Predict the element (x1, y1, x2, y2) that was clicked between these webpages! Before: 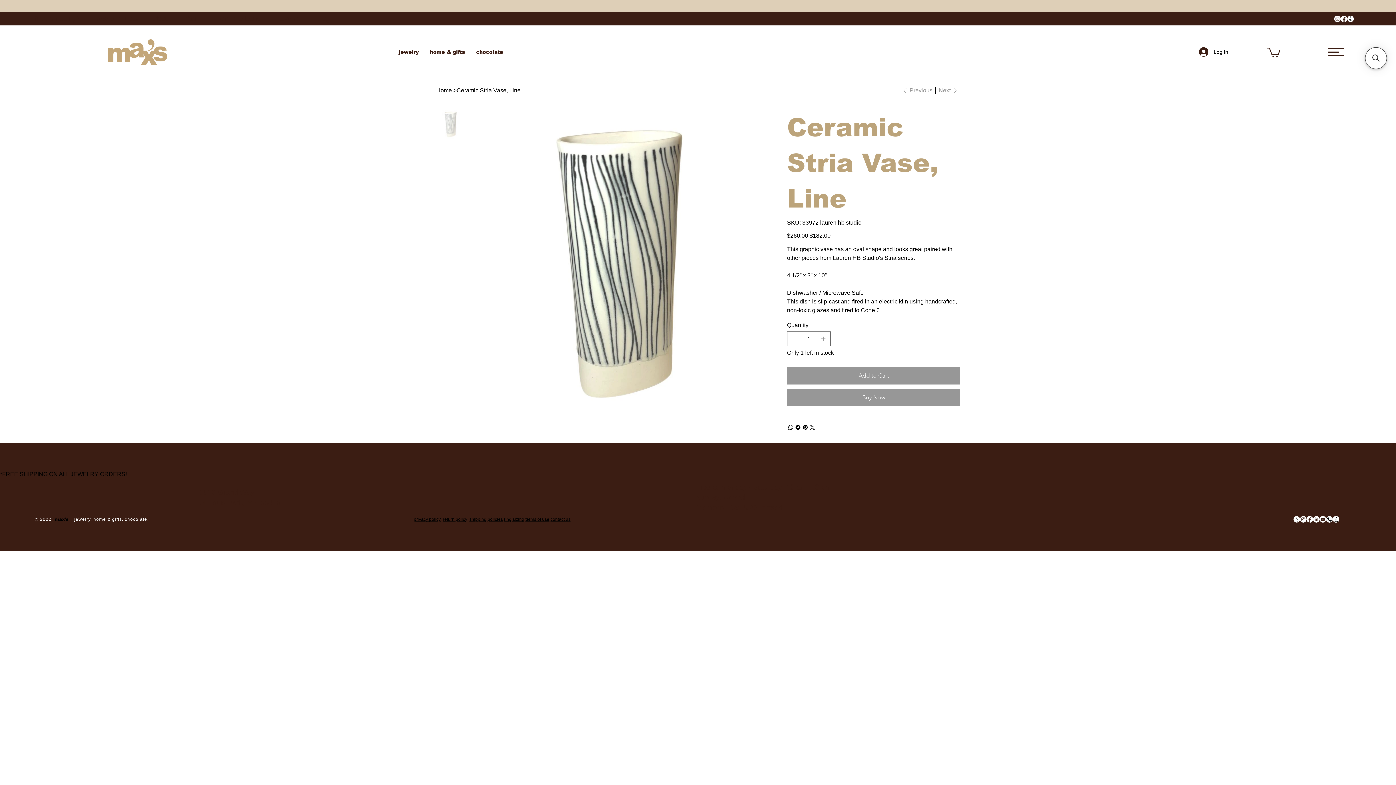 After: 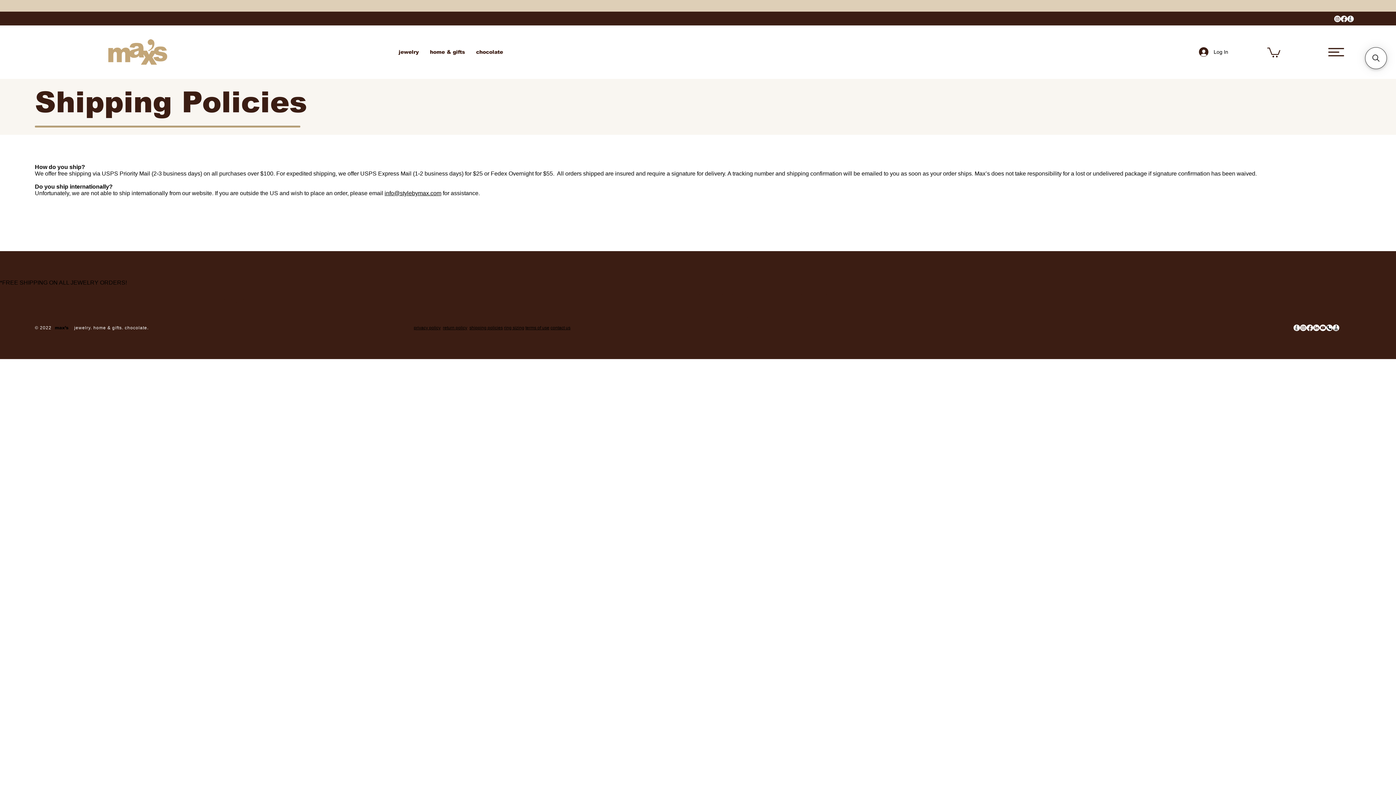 Action: bbox: (469, 517, 503, 522) label: shipping policies